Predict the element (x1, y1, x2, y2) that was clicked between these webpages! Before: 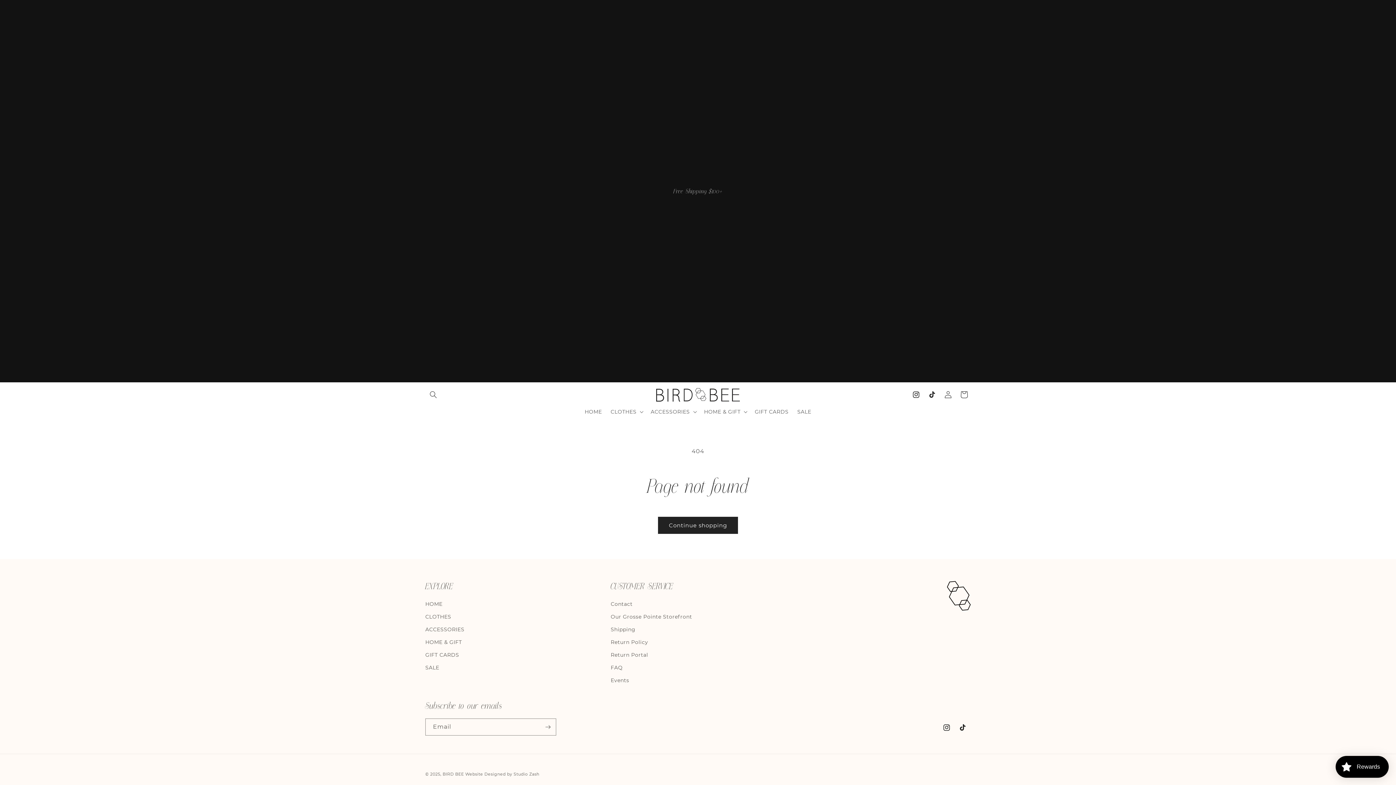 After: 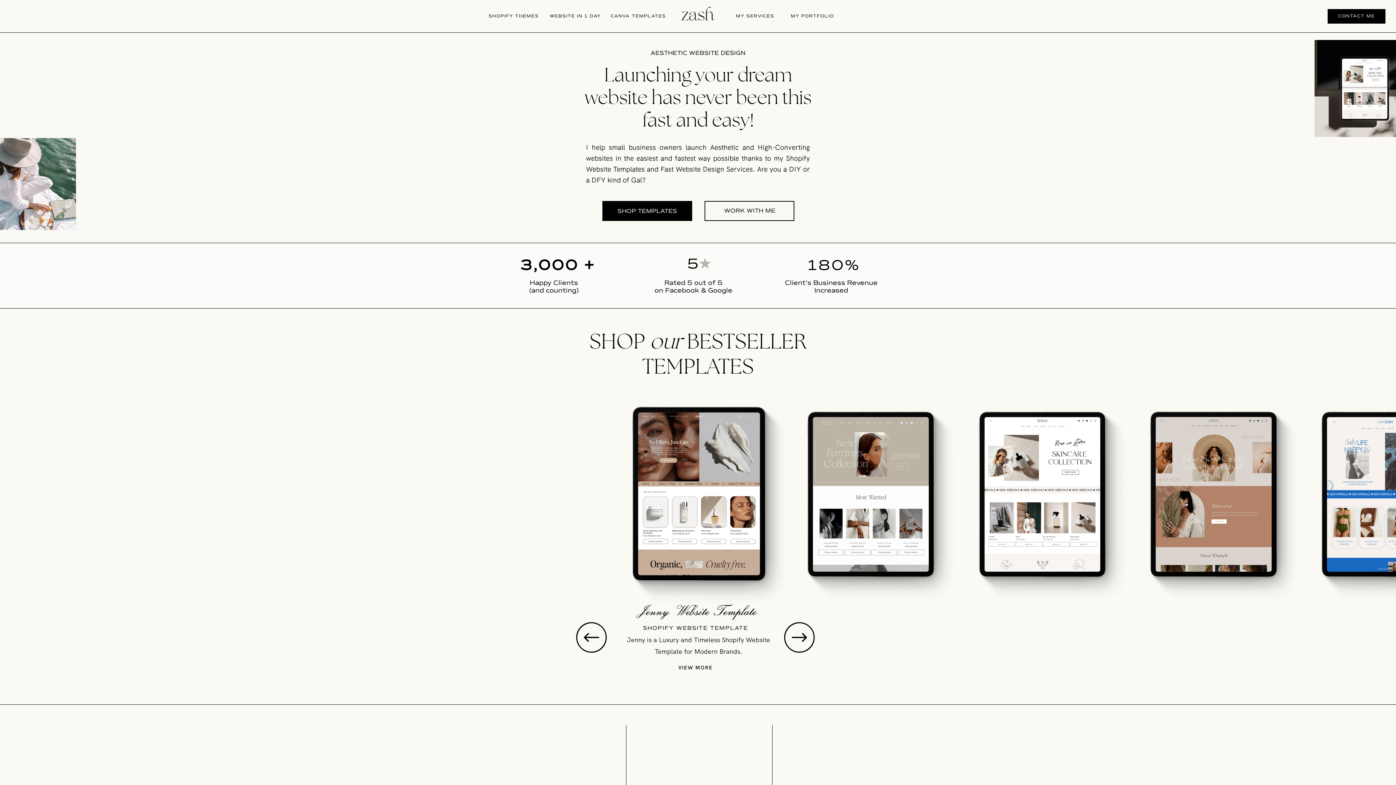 Action: bbox: (513, 772, 539, 777) label: Studio Zash